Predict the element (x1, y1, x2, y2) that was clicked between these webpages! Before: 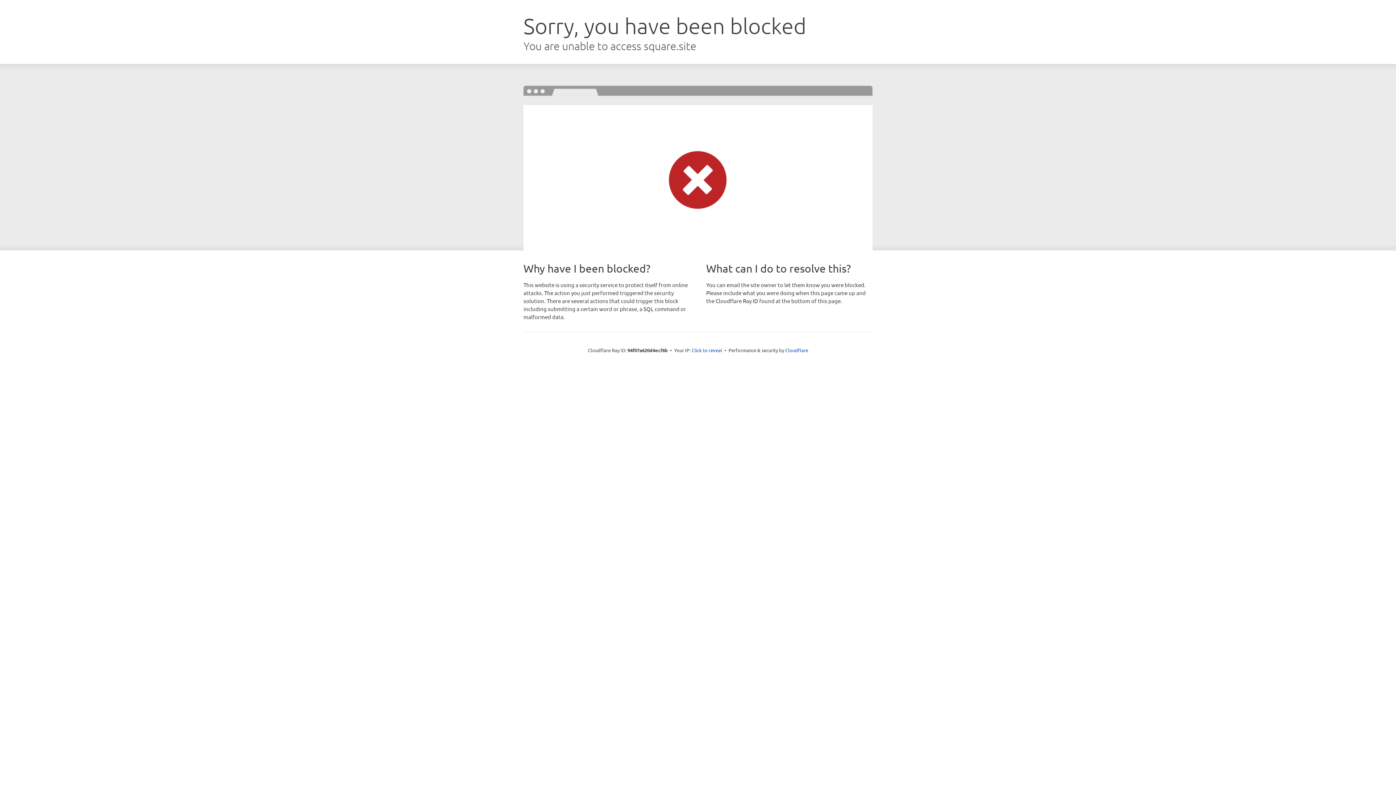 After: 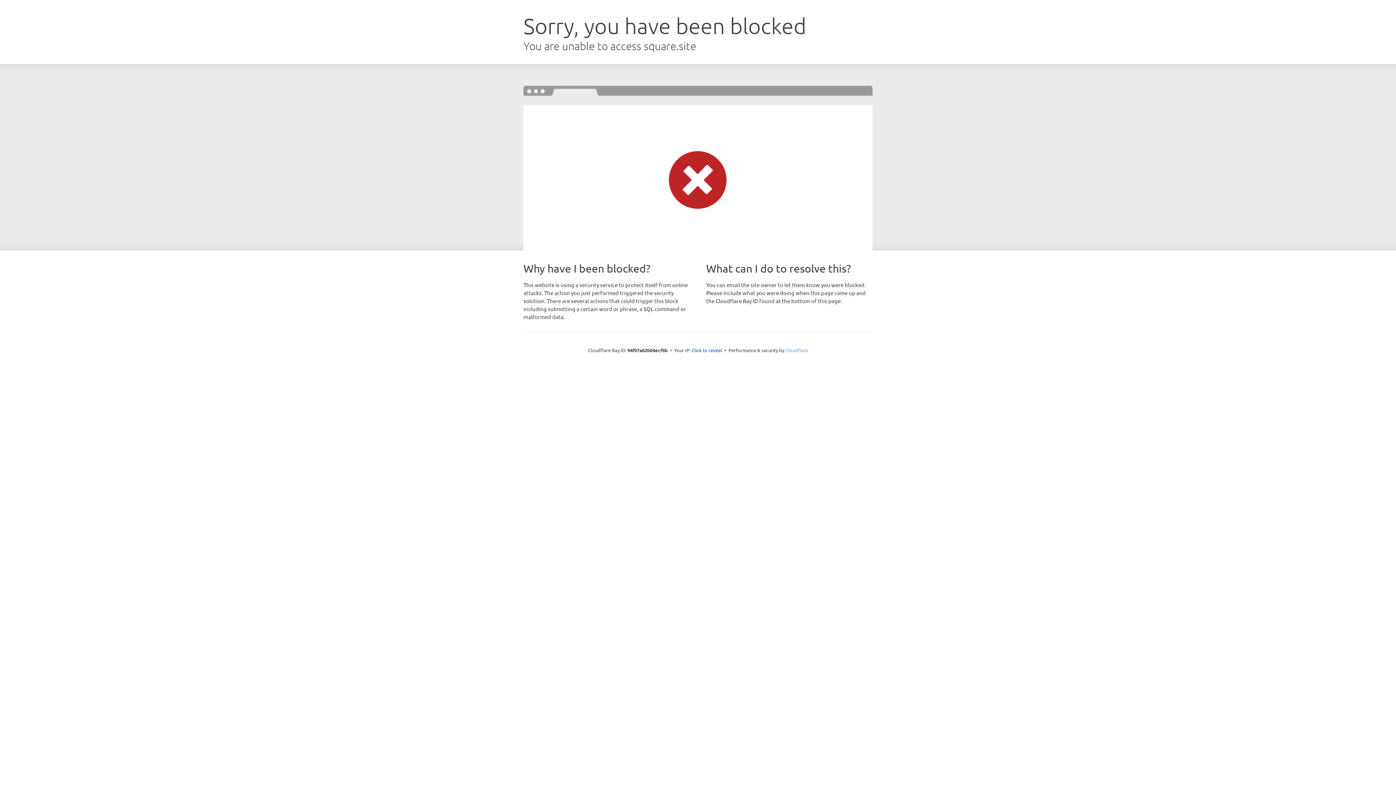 Action: bbox: (785, 347, 808, 353) label: Cloudflare